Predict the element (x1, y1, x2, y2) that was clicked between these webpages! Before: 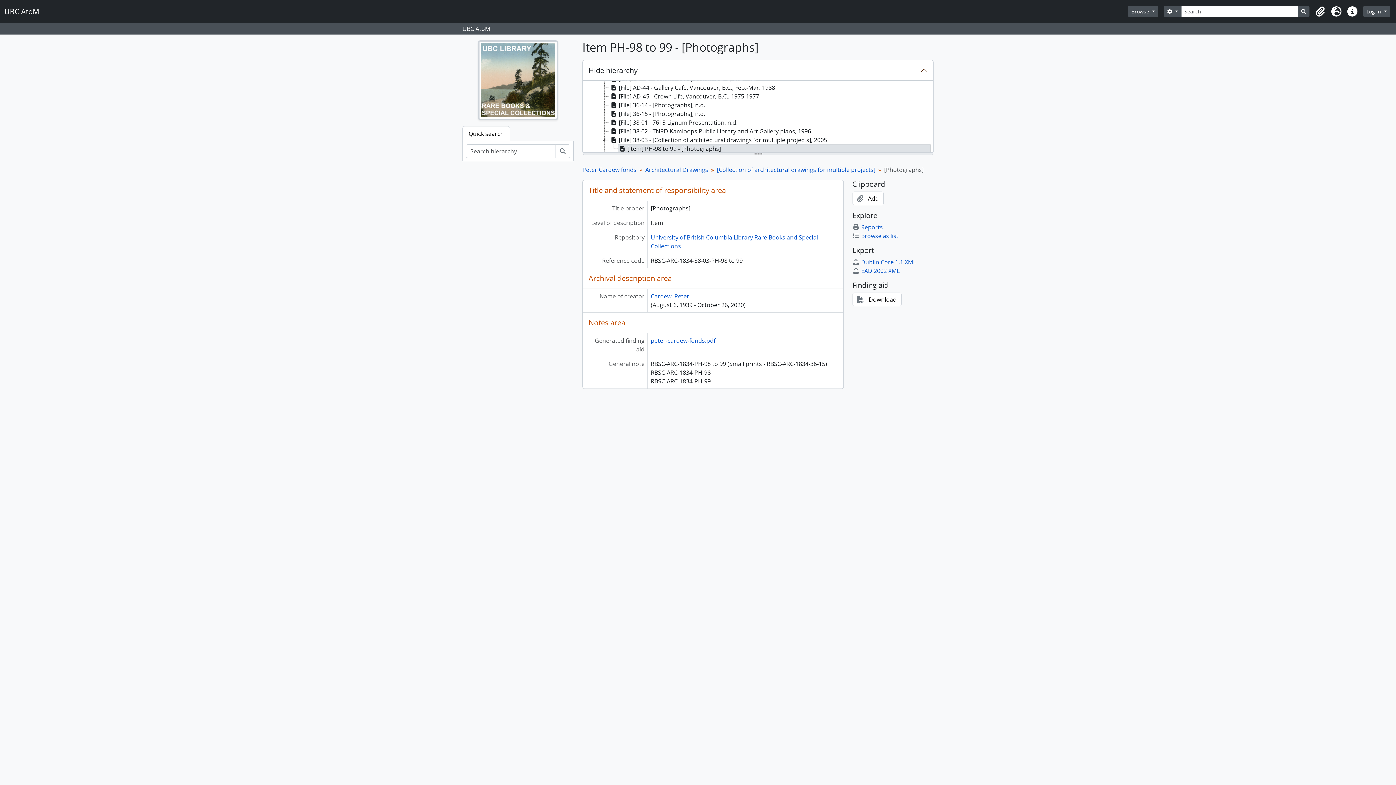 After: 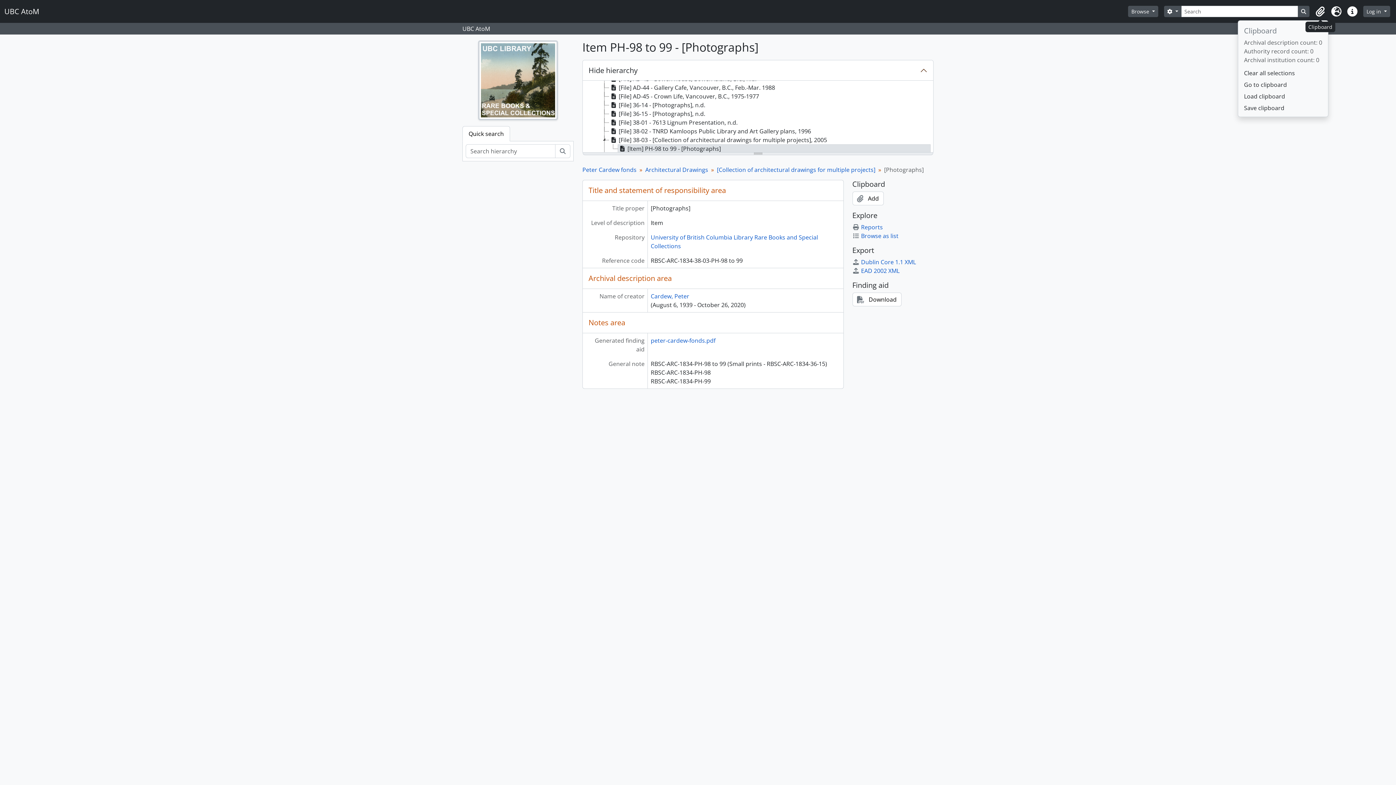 Action: bbox: (1312, 3, 1328, 19) label: Clipboard